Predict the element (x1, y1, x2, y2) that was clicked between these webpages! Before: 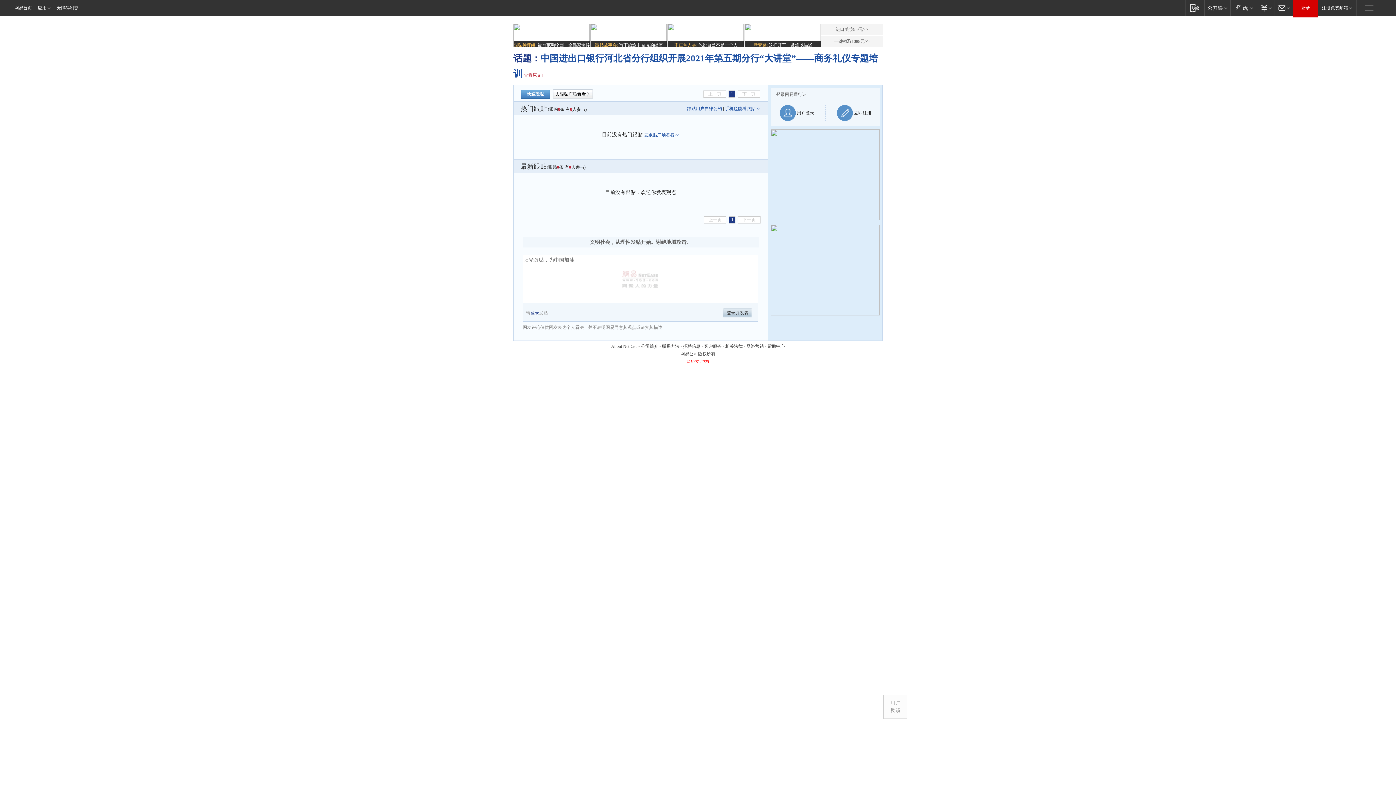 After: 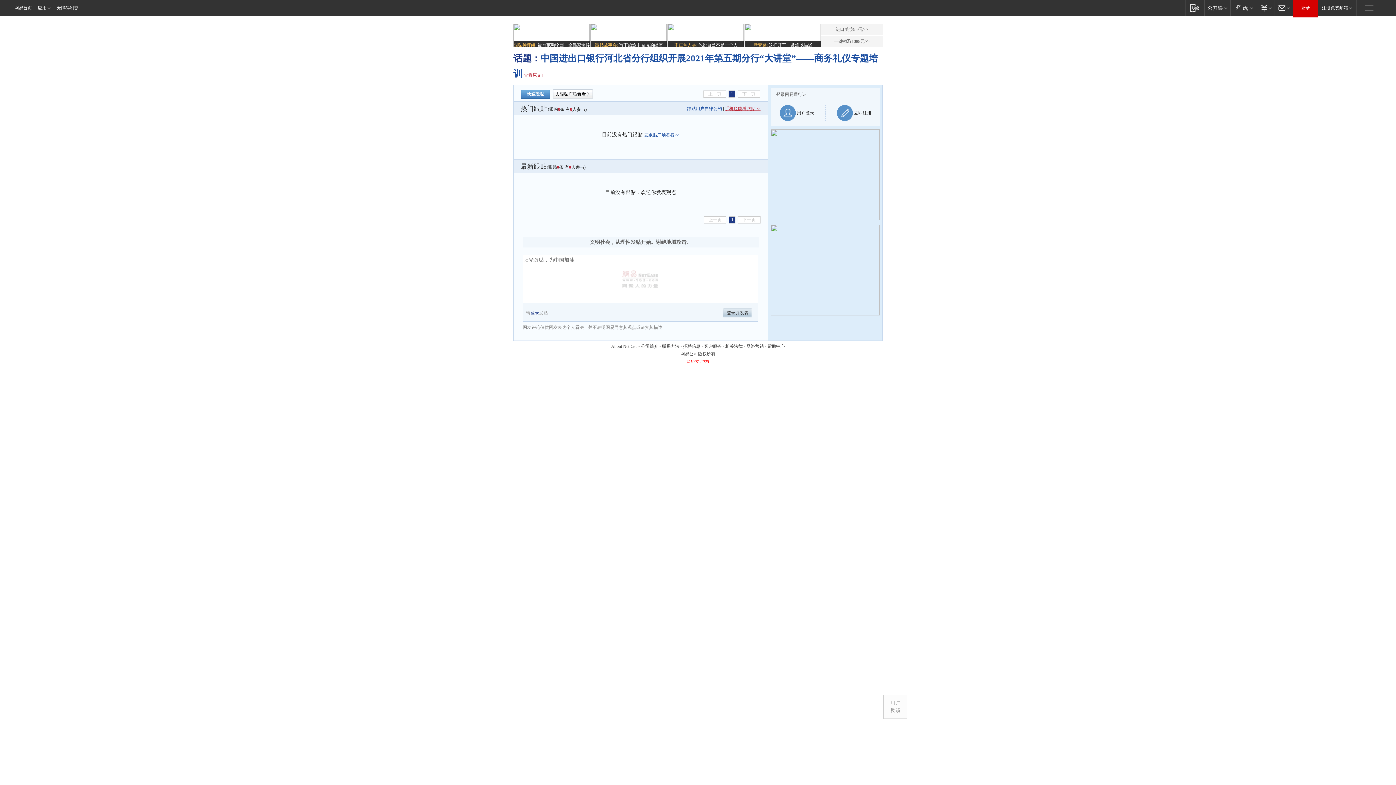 Action: bbox: (725, 106, 760, 111) label: 手机也能看跟贴>>